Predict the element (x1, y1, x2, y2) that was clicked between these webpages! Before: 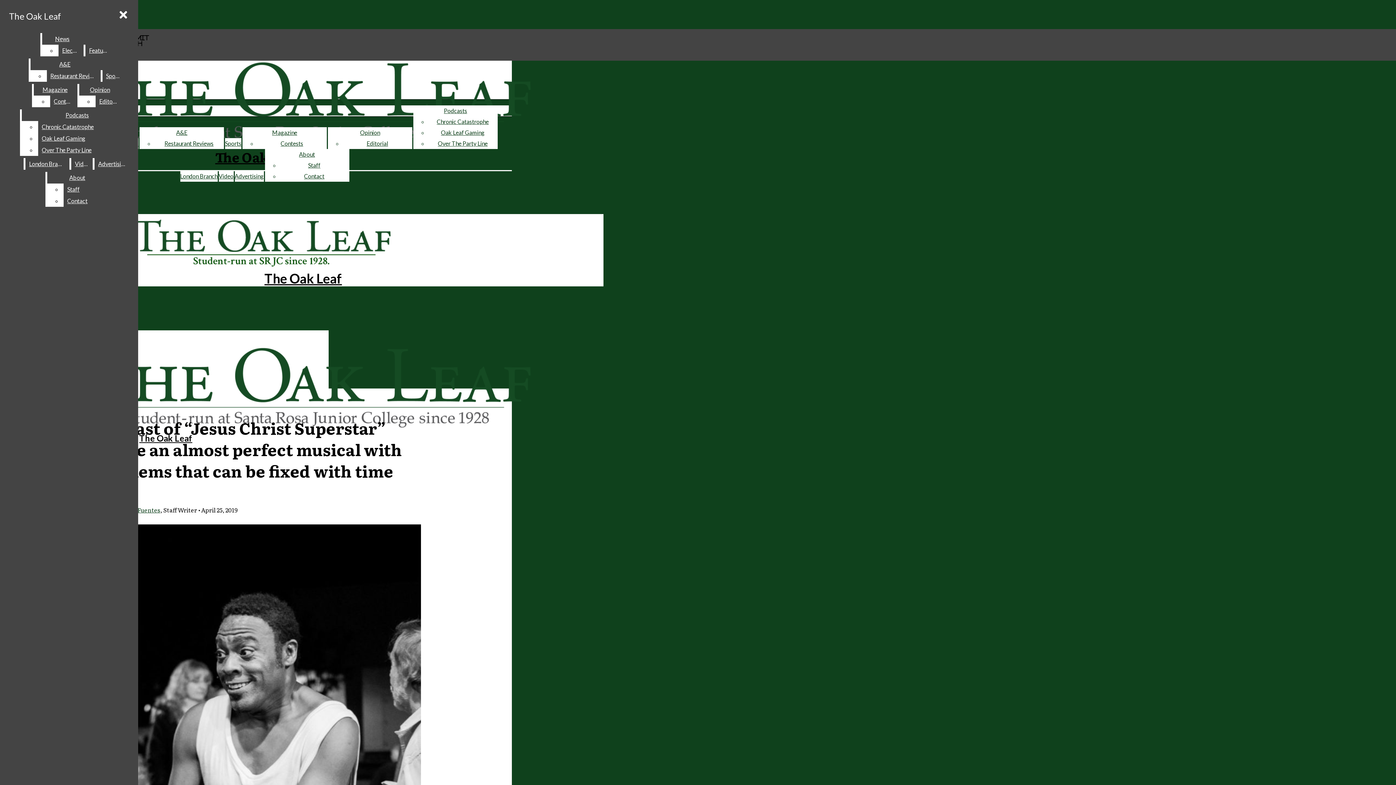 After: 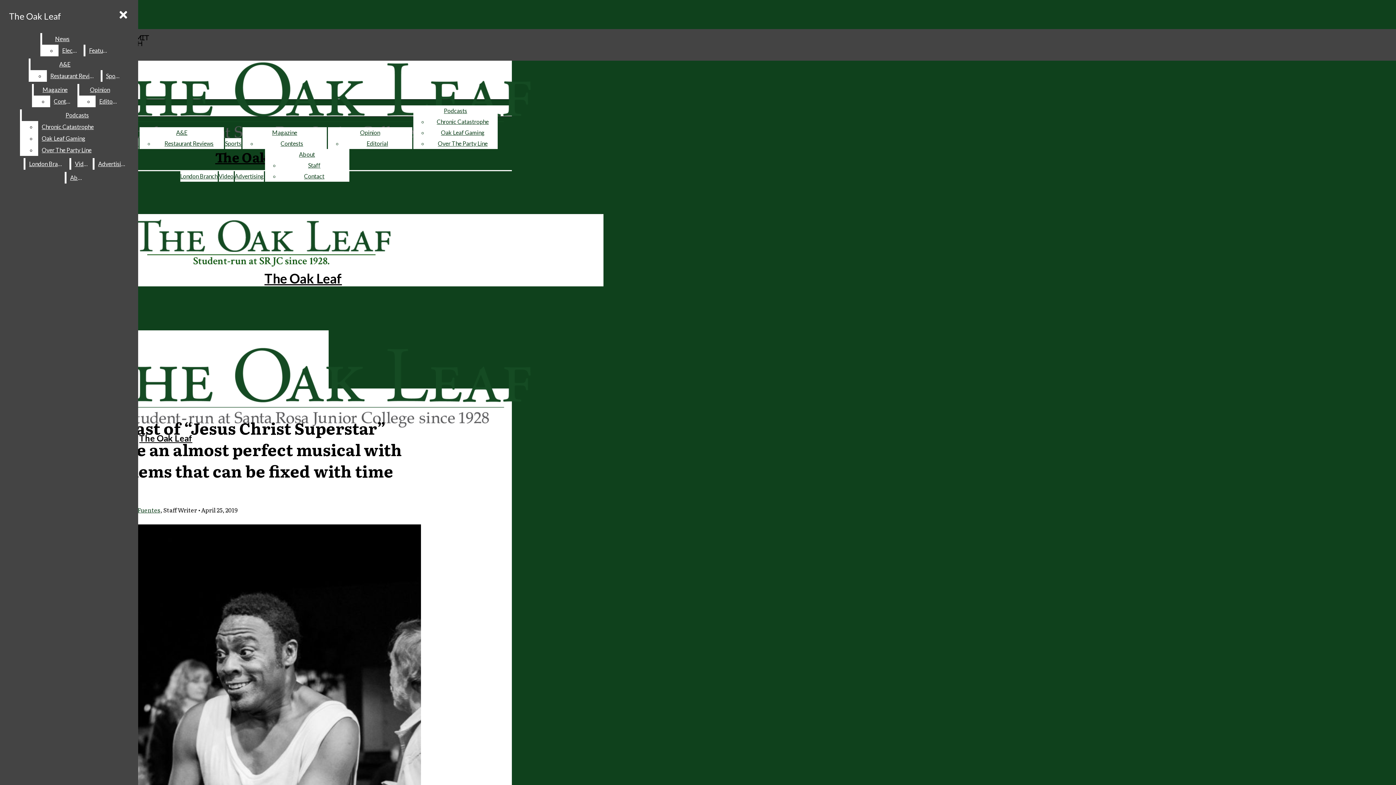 Action: label: Contact bbox: (63, 195, 107, 206)